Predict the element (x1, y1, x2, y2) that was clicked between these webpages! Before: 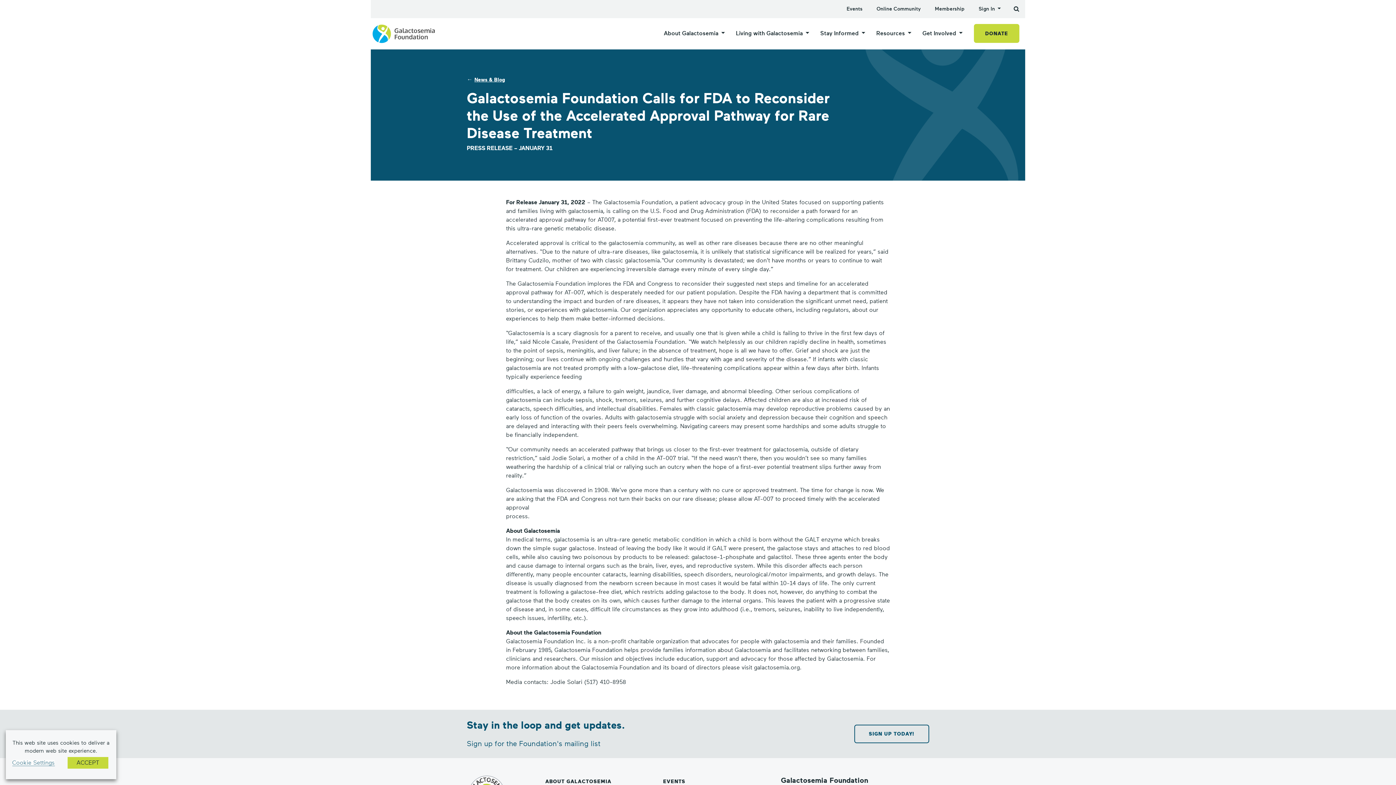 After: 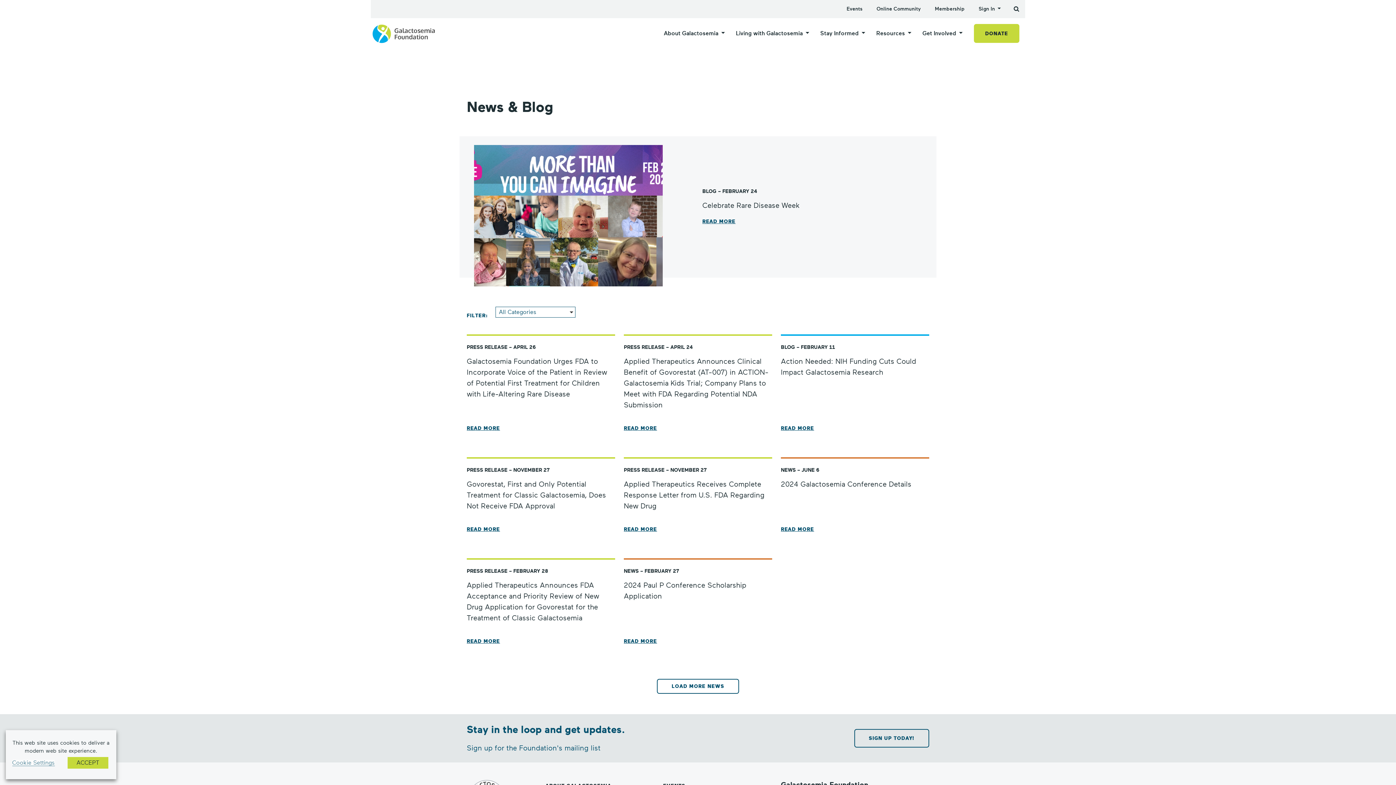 Action: label: News & Blog bbox: (474, 77, 505, 82)